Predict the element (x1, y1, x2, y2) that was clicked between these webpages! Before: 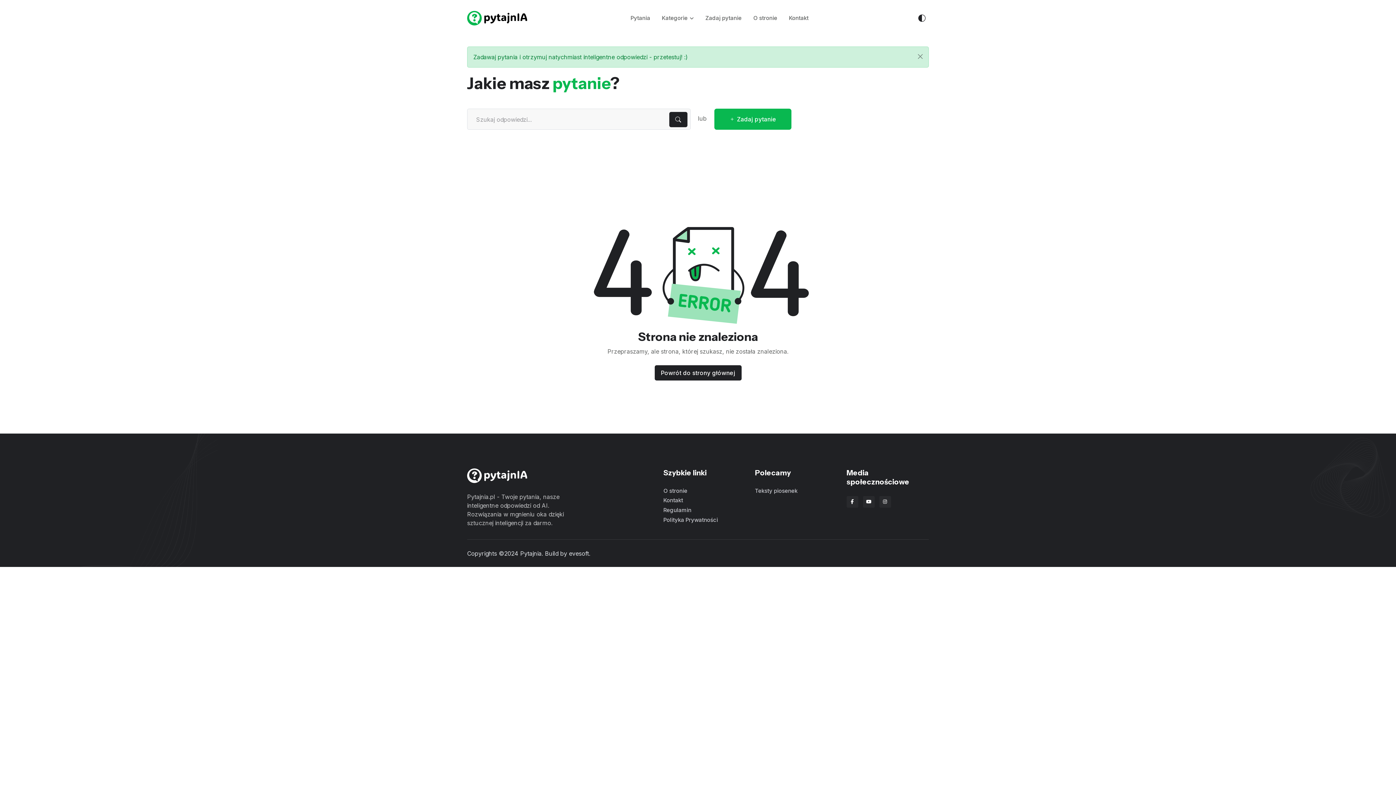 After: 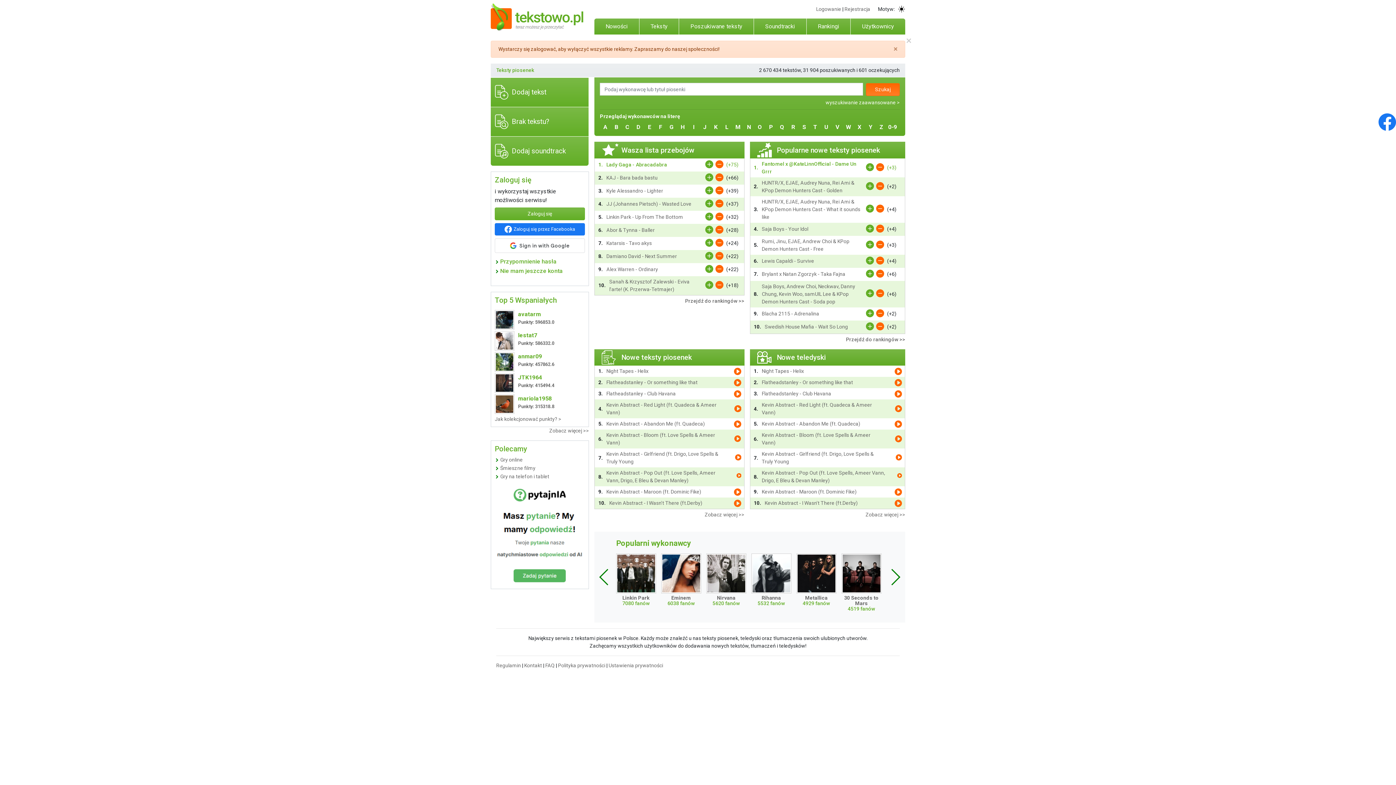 Action: bbox: (755, 487, 837, 496) label: Teksty piosenek